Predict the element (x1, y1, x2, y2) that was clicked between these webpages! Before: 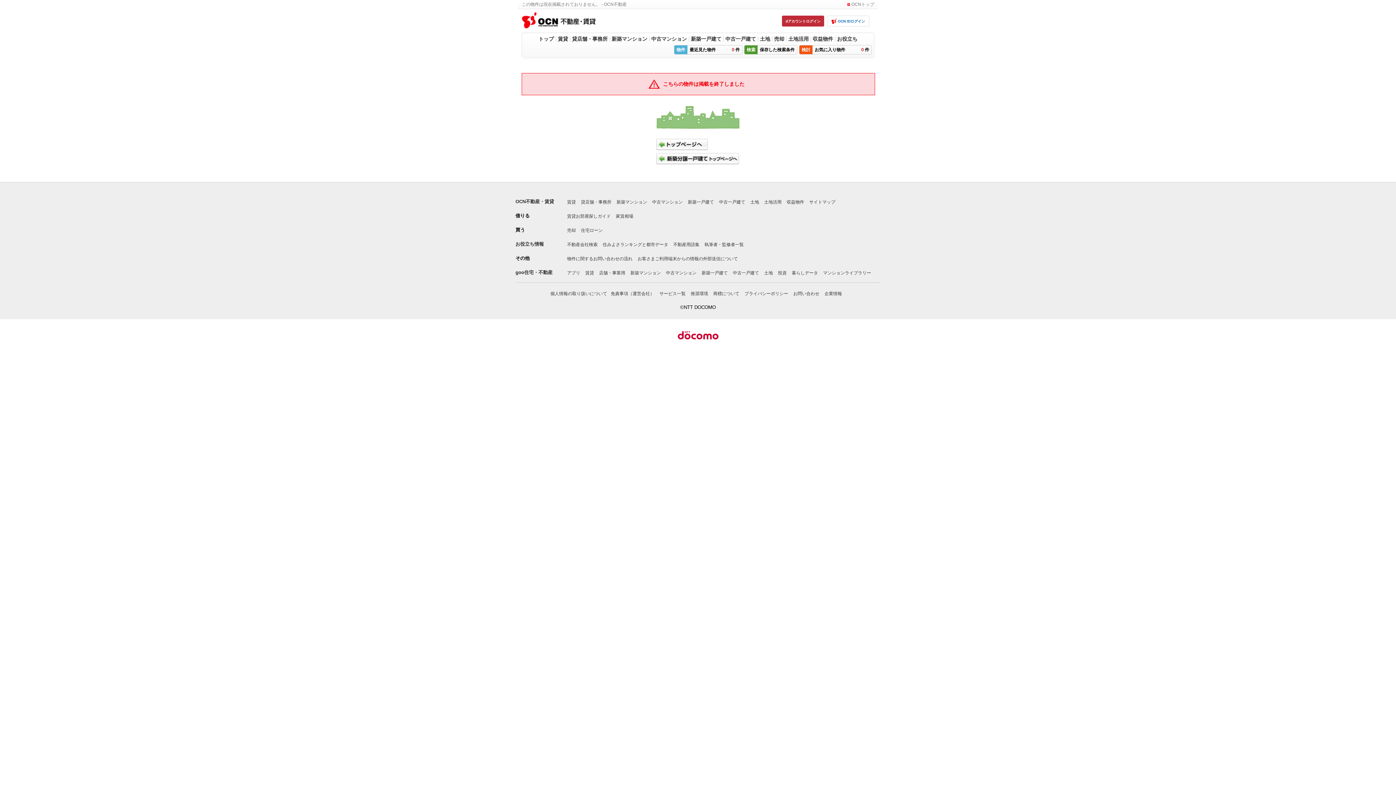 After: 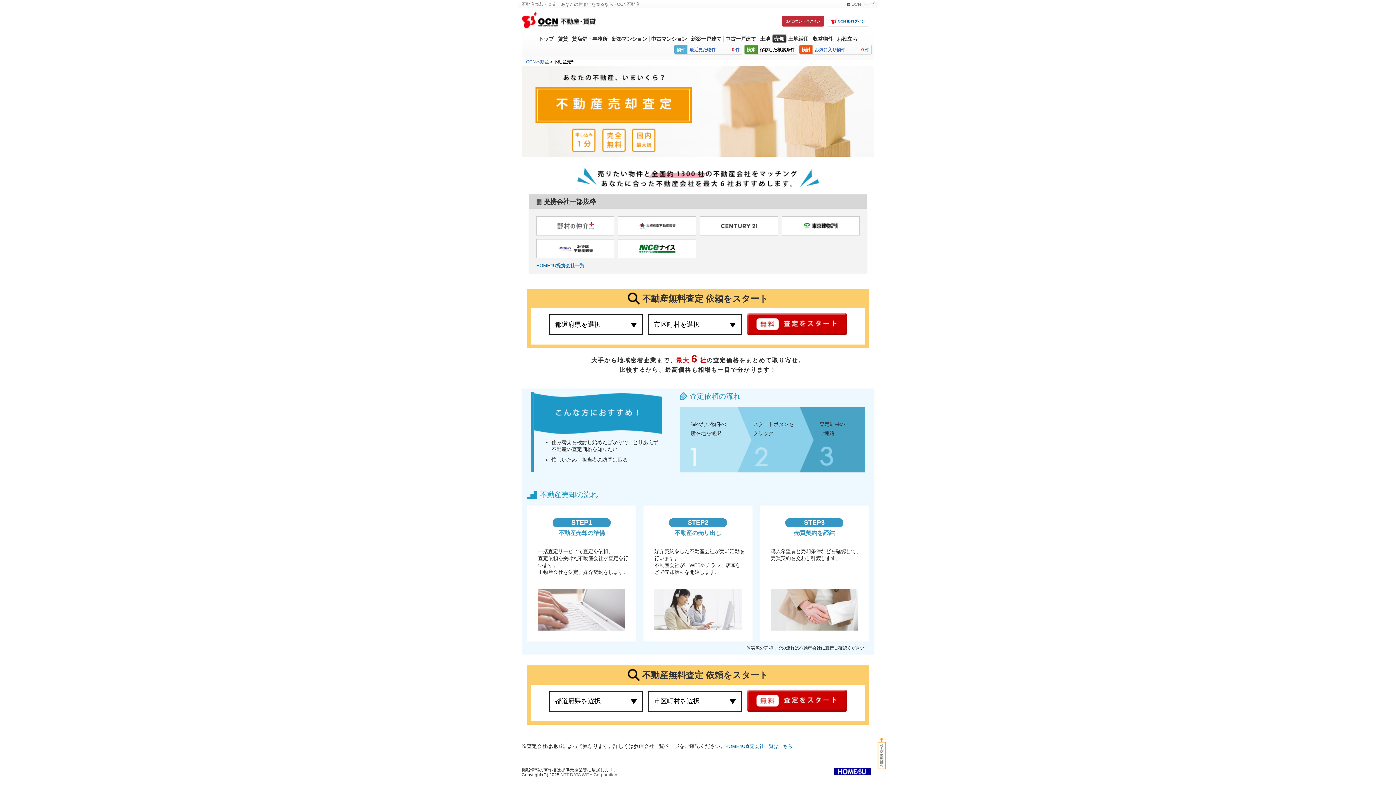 Action: bbox: (567, 227, 576, 232) label: 売却